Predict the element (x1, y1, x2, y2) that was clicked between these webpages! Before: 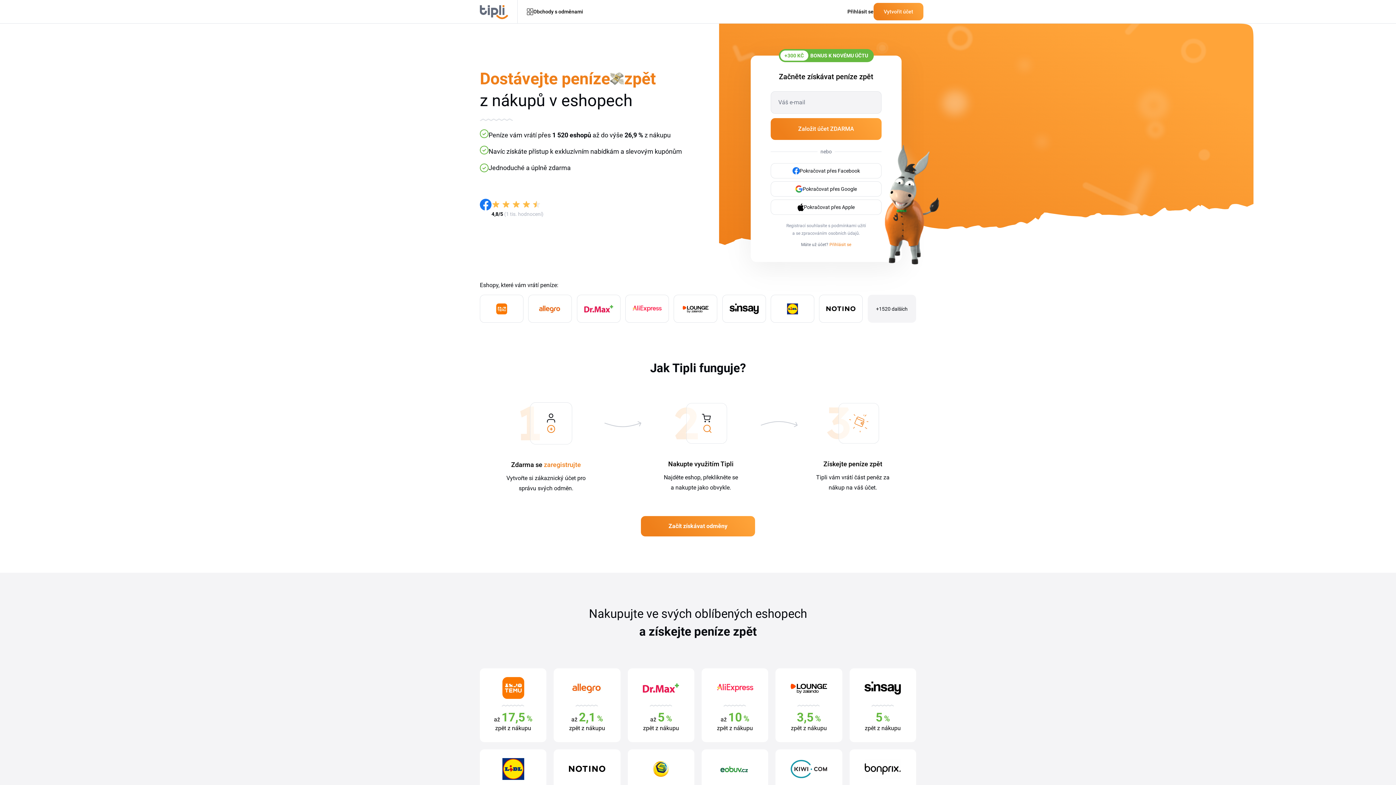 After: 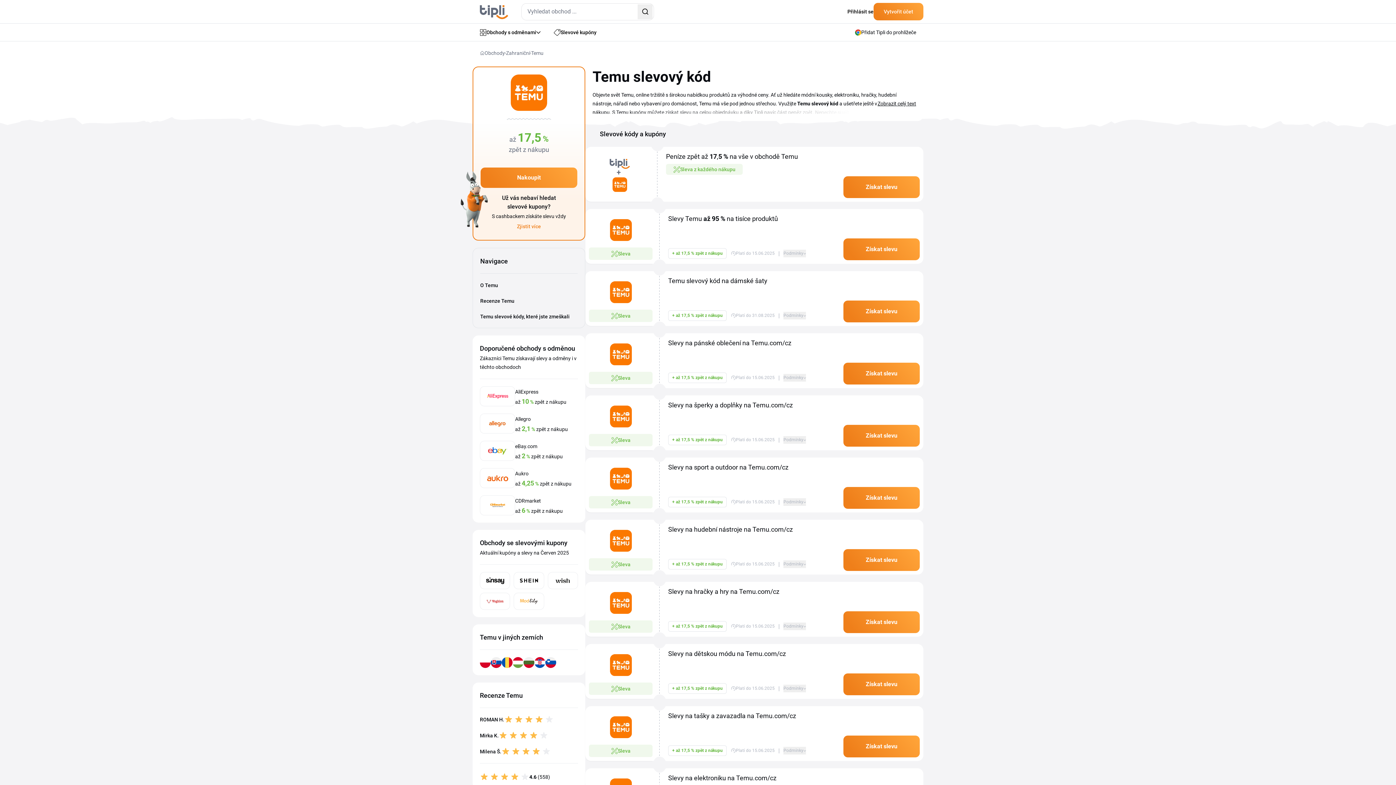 Action: bbox: (480, 294, 523, 322)